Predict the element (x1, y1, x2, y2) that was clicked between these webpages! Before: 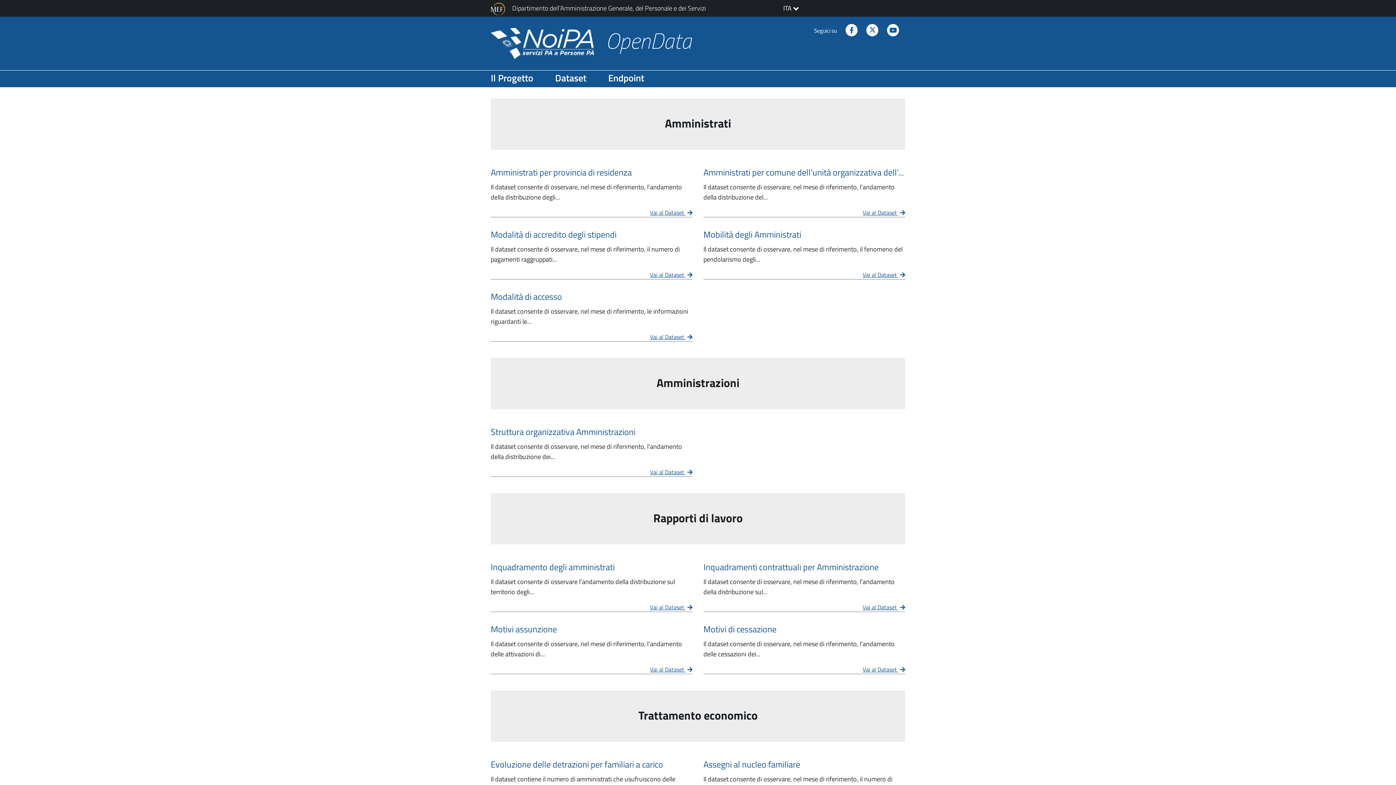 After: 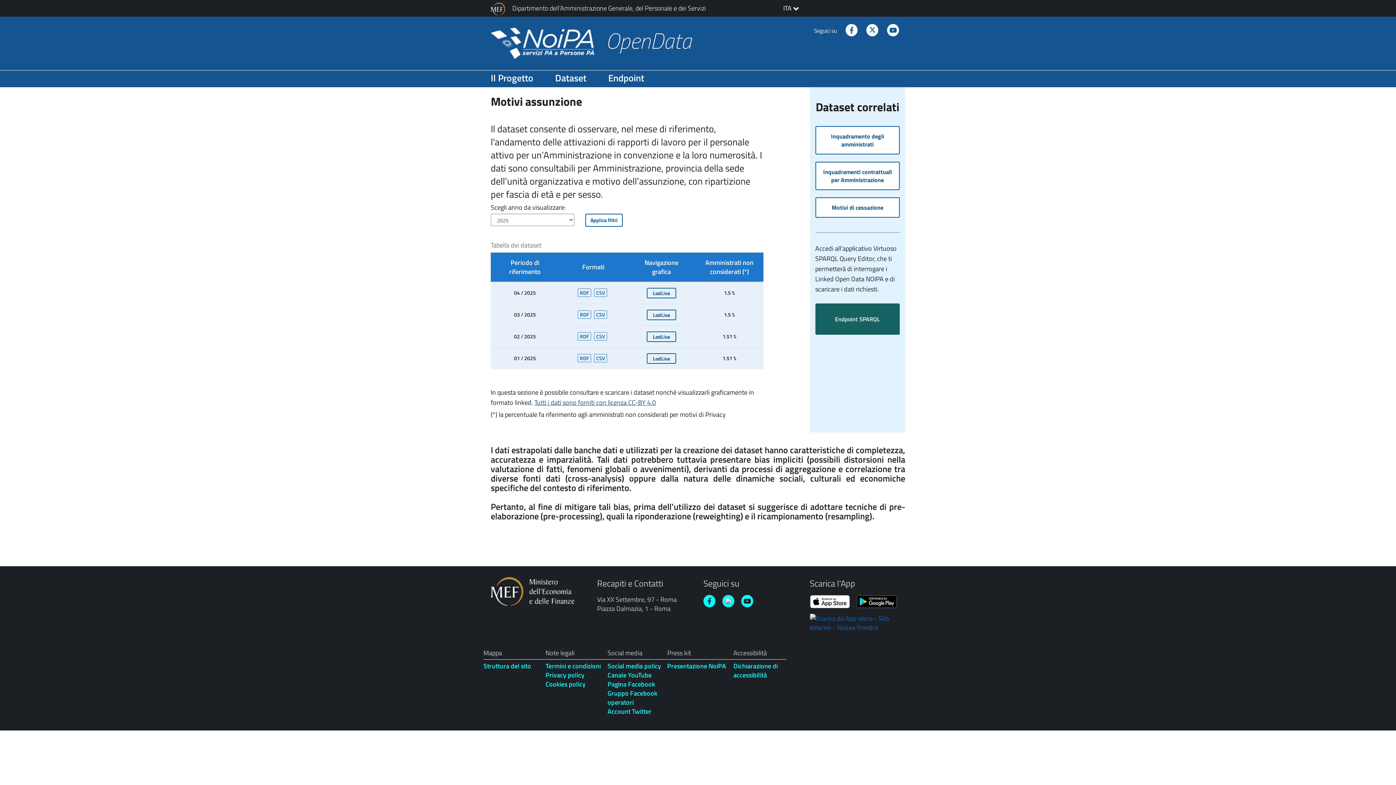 Action: label: Vai al Dataset Motivi assunzione bbox: (650, 665, 692, 674)